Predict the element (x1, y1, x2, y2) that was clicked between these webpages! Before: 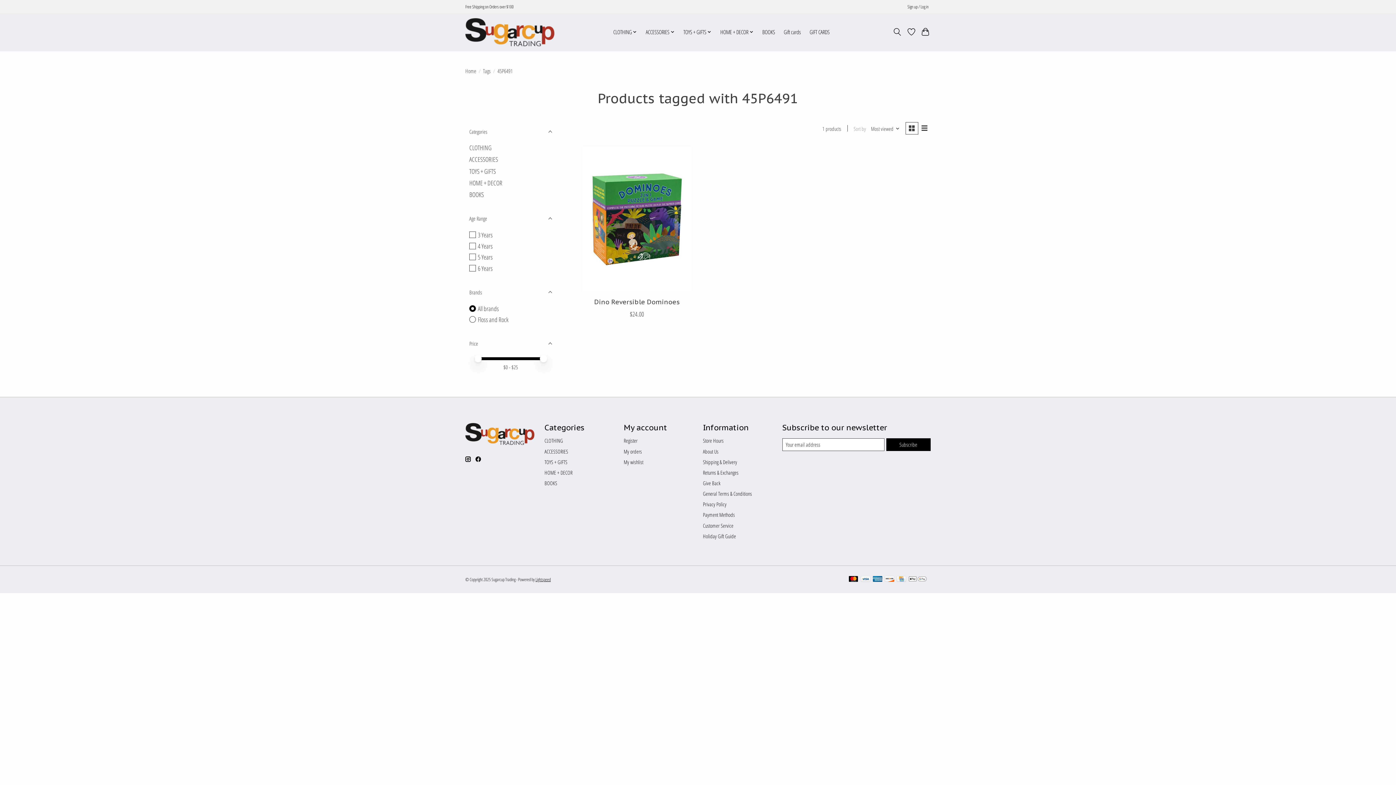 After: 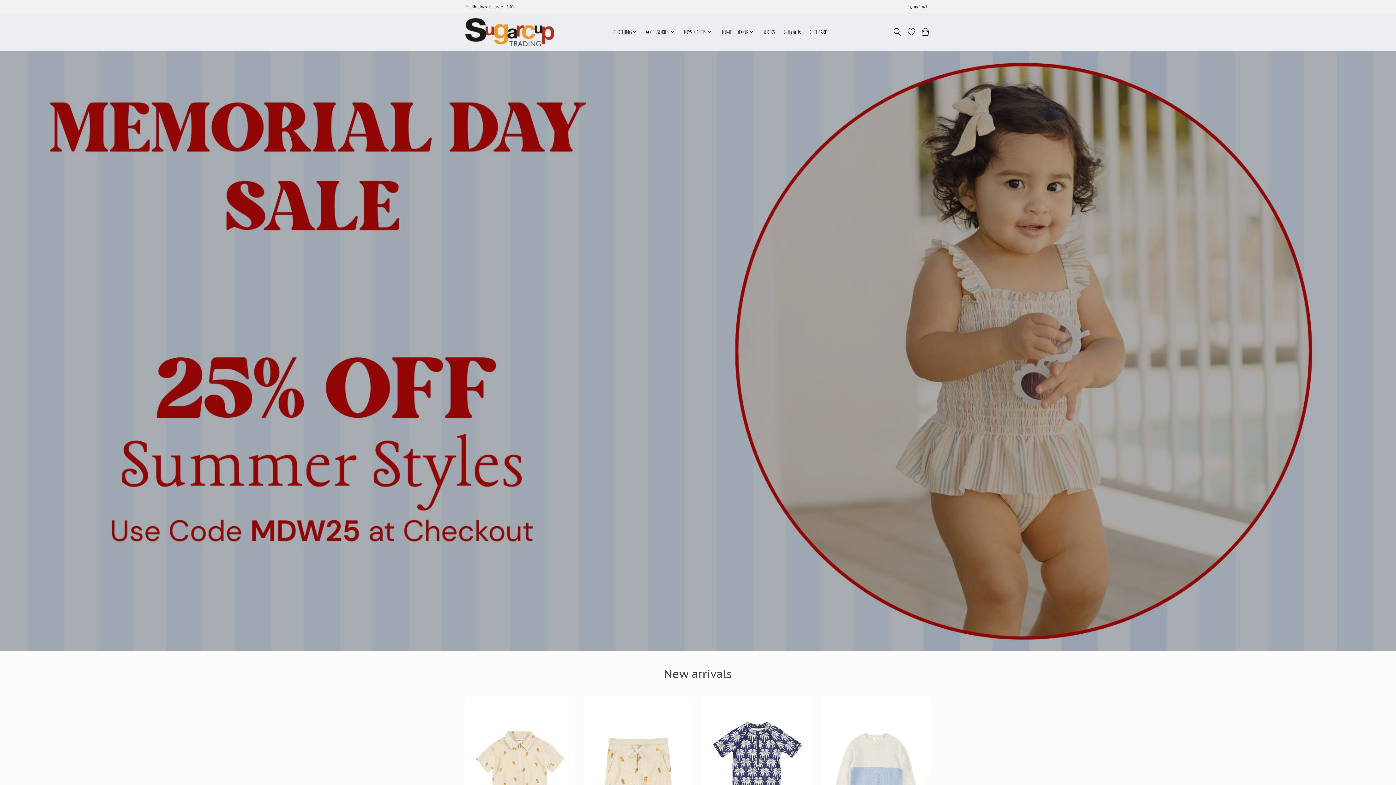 Action: bbox: (465, 15, 554, 48)